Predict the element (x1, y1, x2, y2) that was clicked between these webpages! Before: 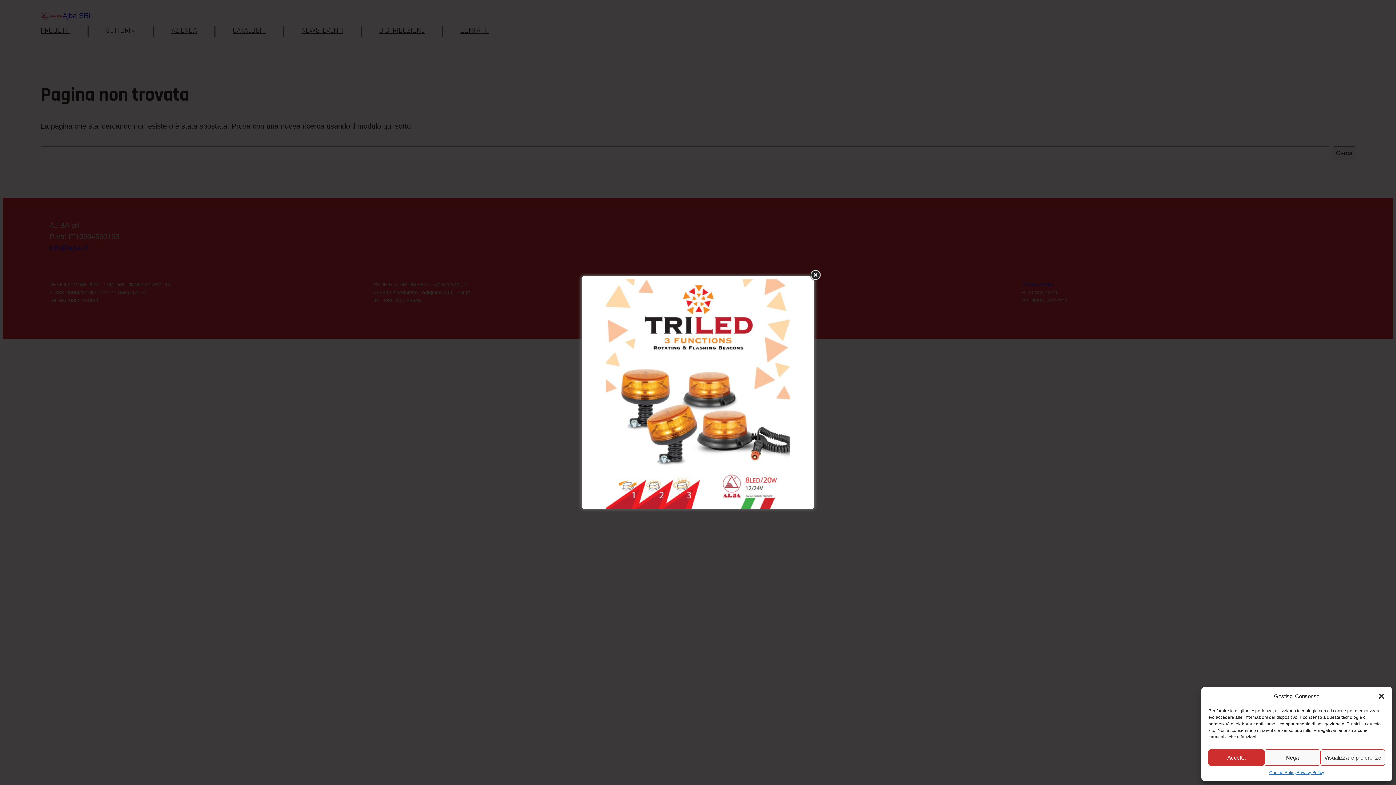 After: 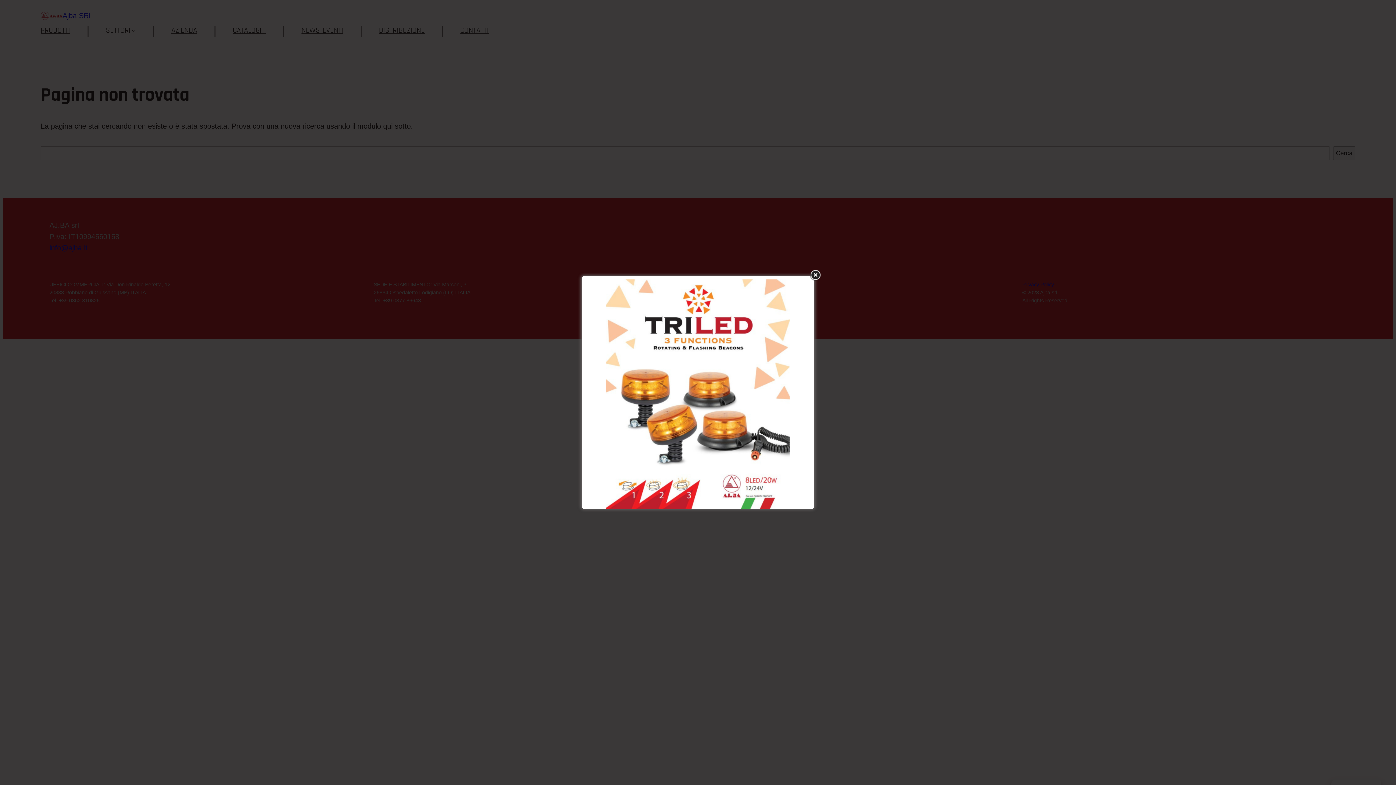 Action: bbox: (1378, 692, 1385, 700) label: Chiudi la finestra di dialogo